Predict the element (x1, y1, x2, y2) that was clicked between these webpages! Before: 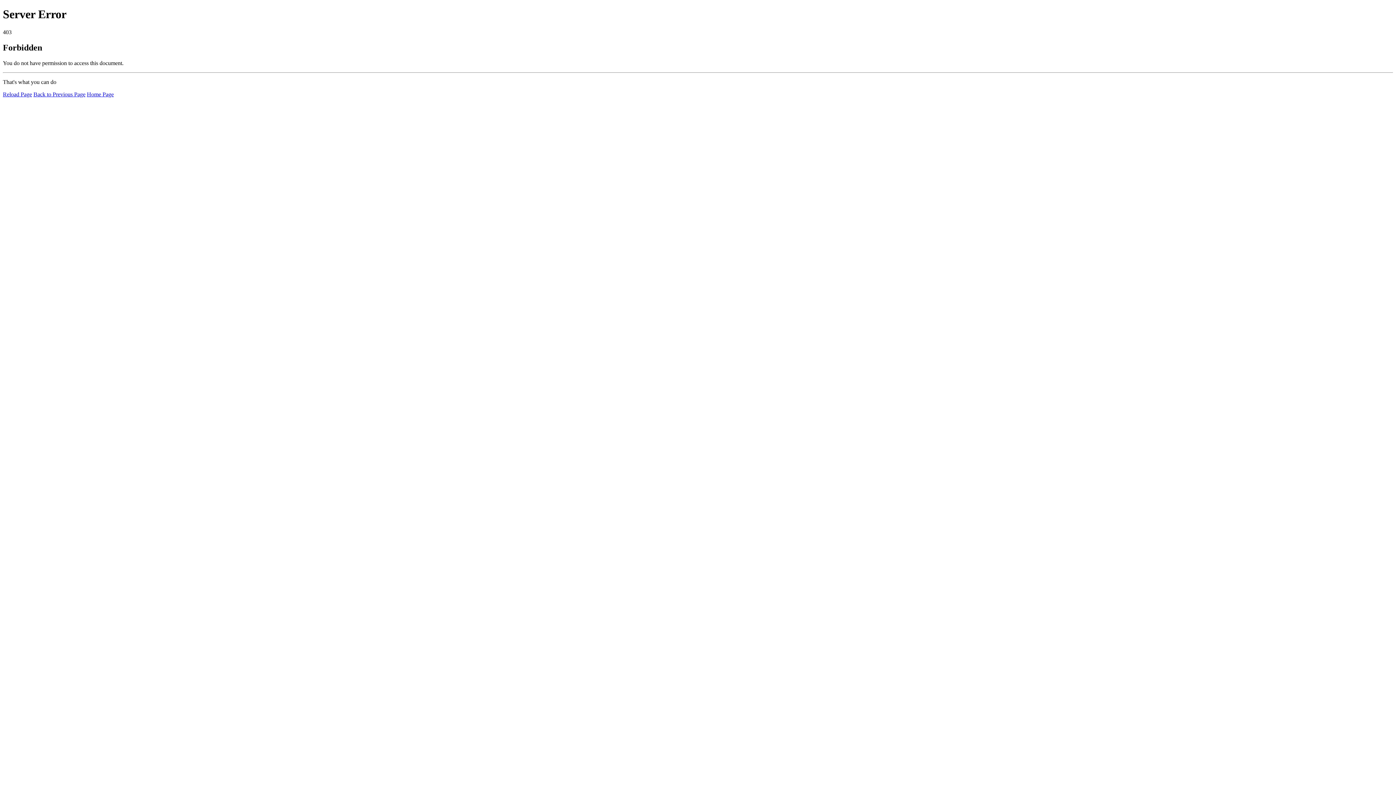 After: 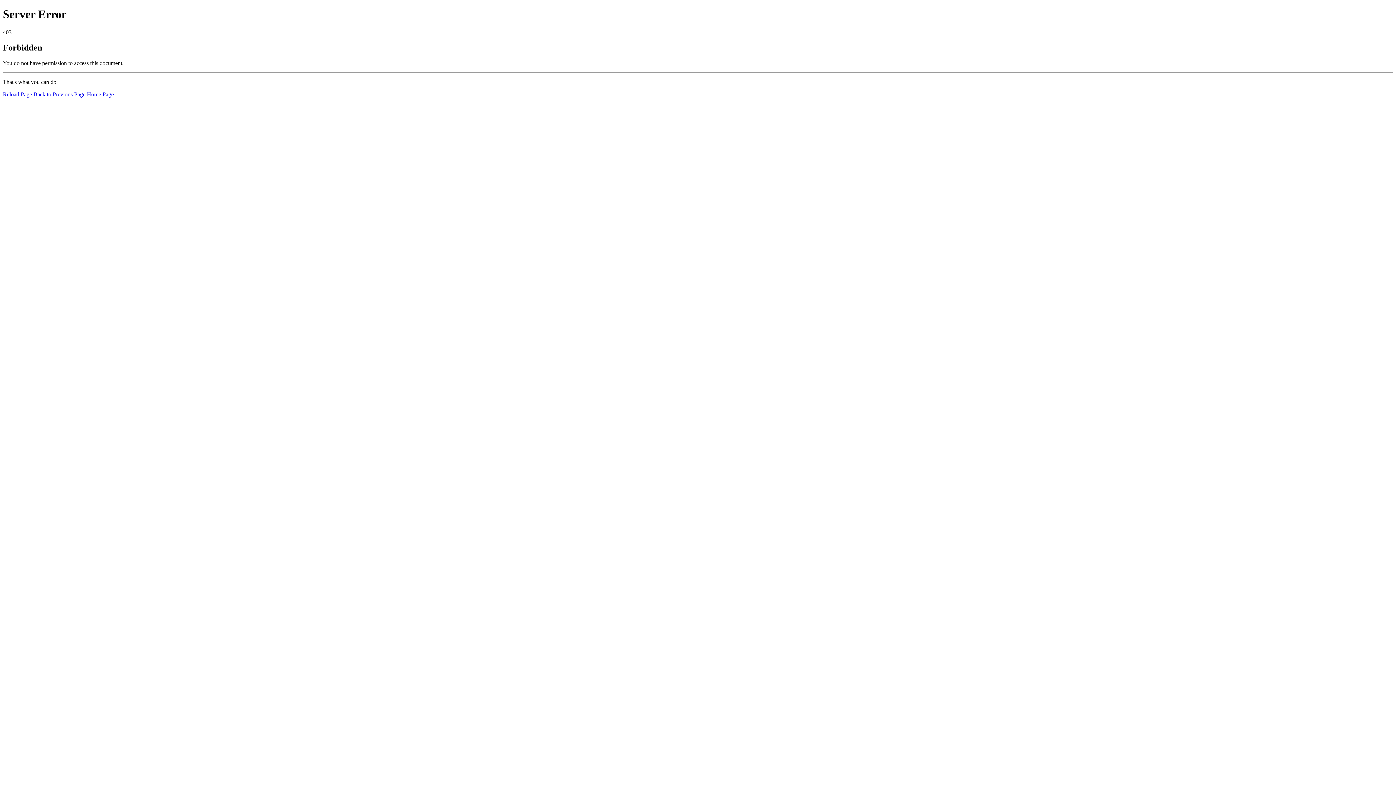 Action: label: Home Page bbox: (86, 91, 113, 97)